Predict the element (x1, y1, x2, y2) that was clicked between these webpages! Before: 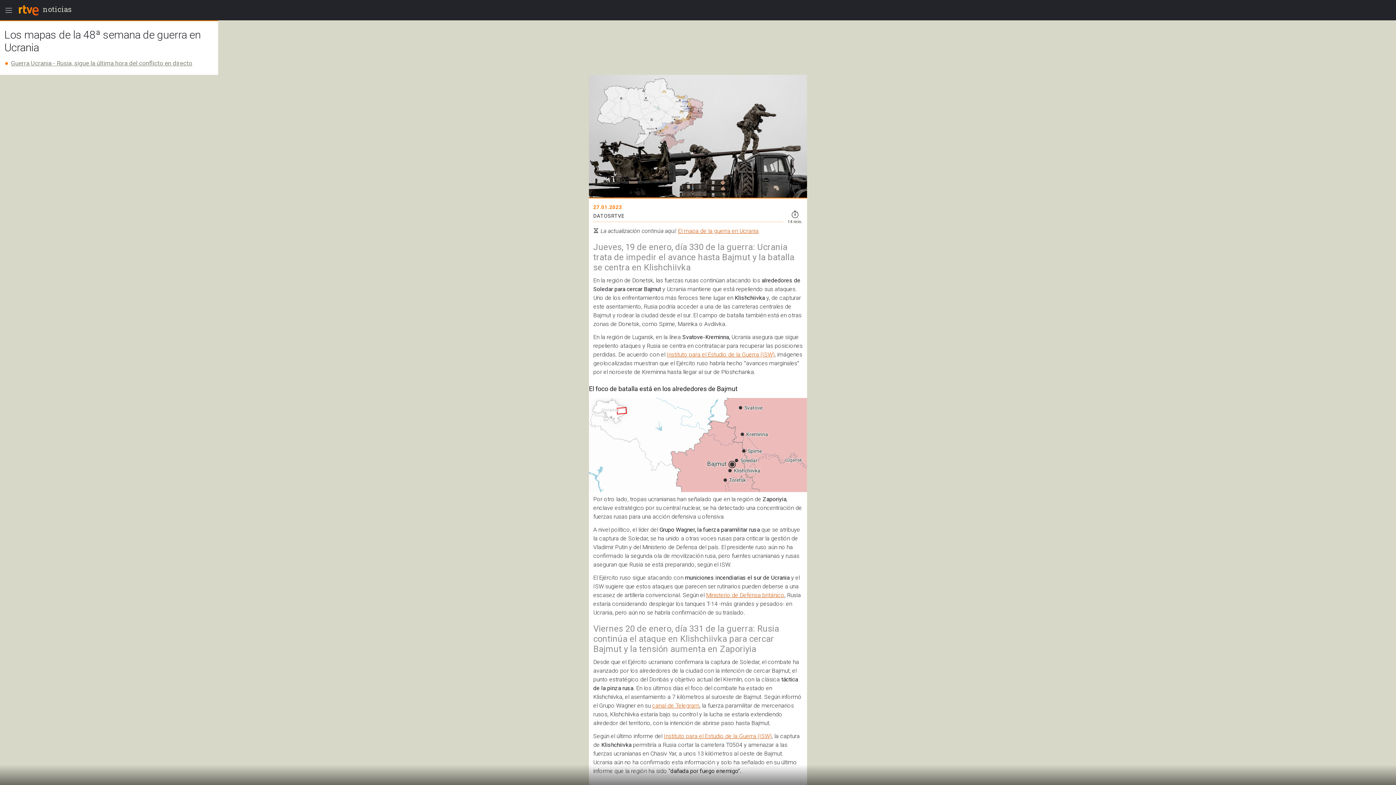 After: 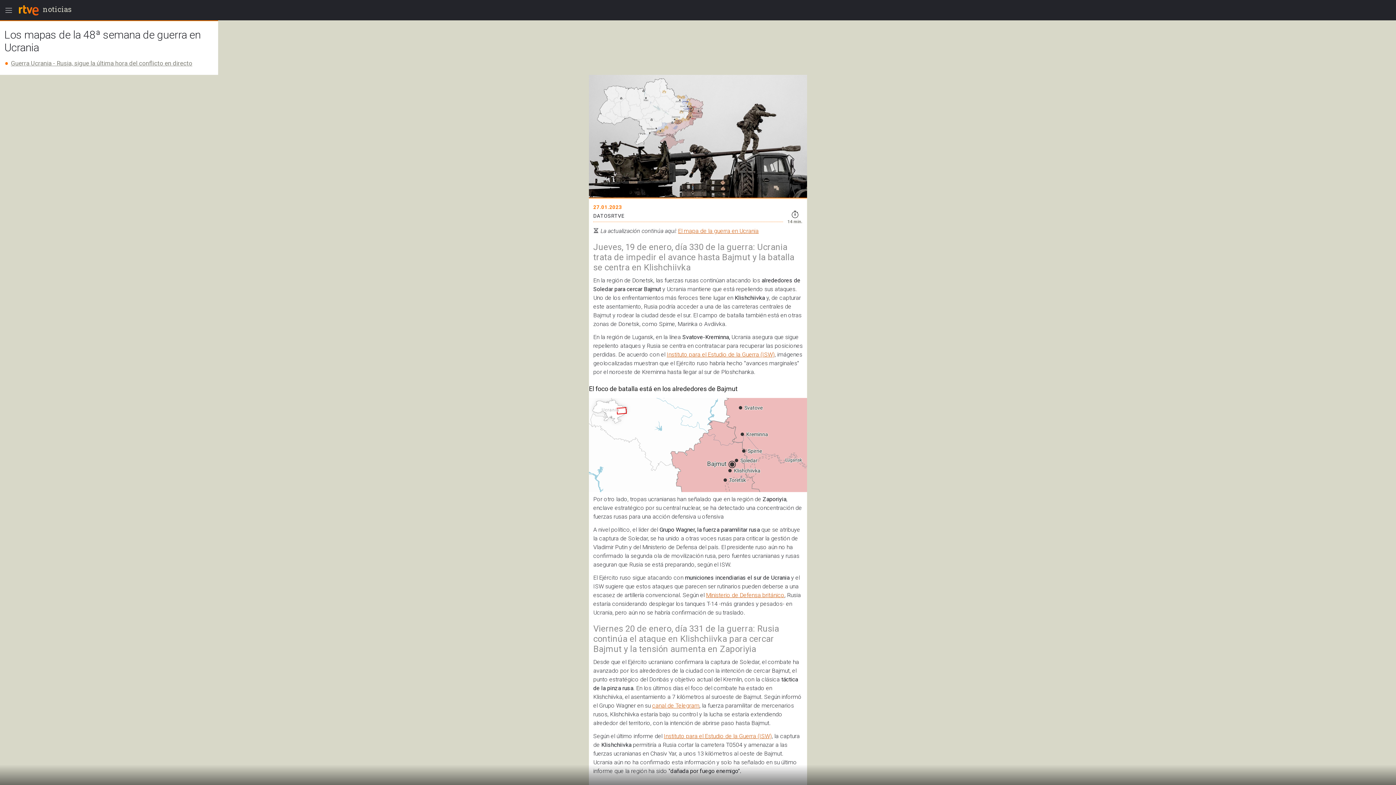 Action: bbox: (17, 1, 40, 19)